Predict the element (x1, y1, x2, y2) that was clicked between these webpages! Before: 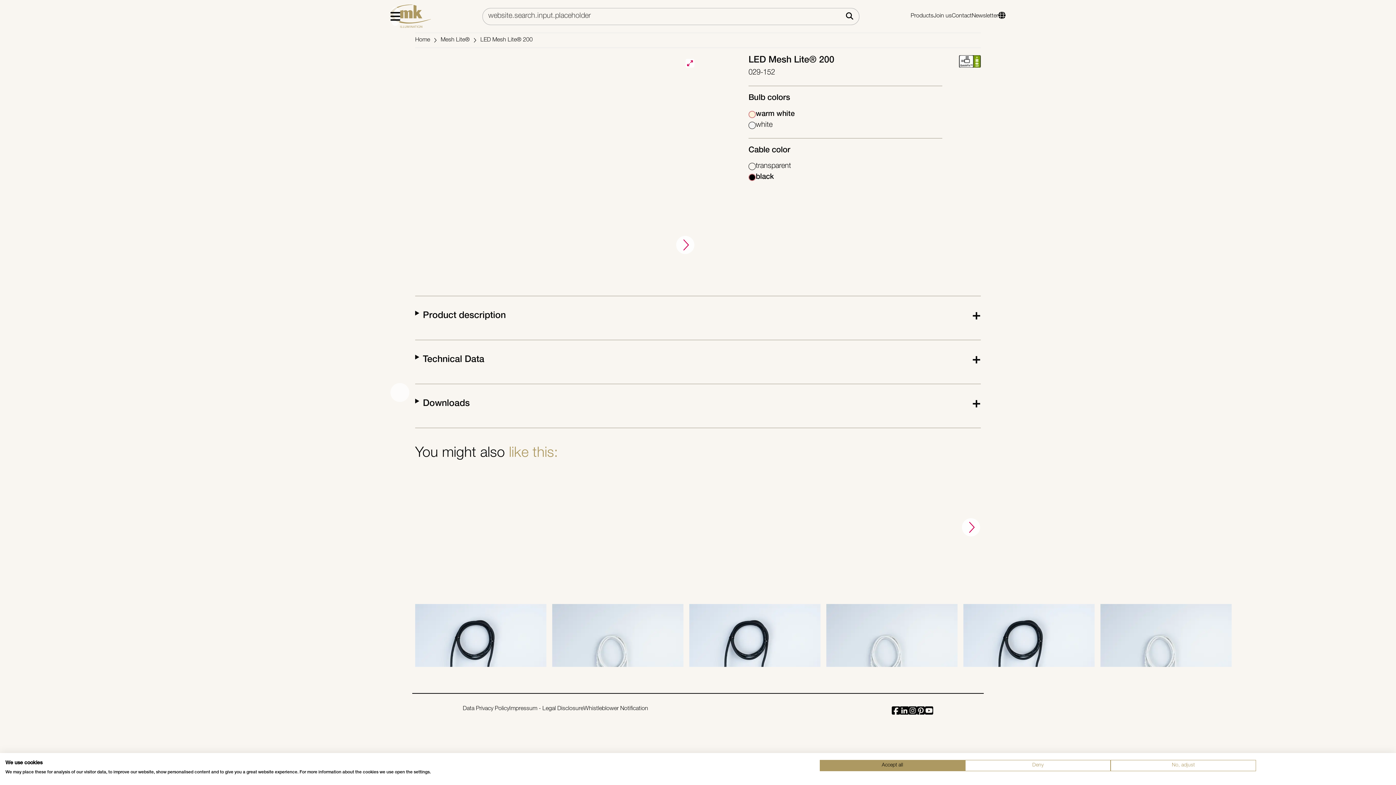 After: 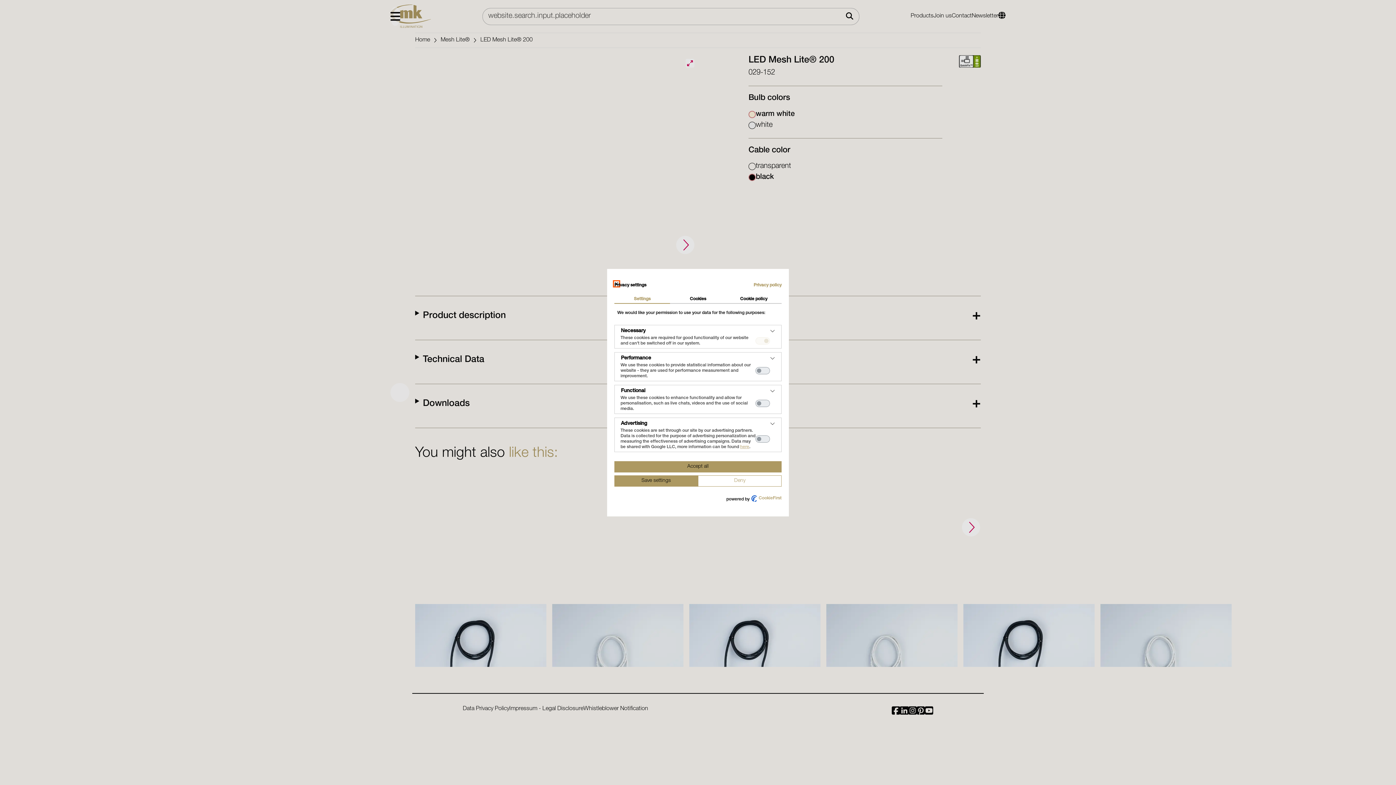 Action: bbox: (1110, 760, 1256, 771) label: Adjust cookie preferences